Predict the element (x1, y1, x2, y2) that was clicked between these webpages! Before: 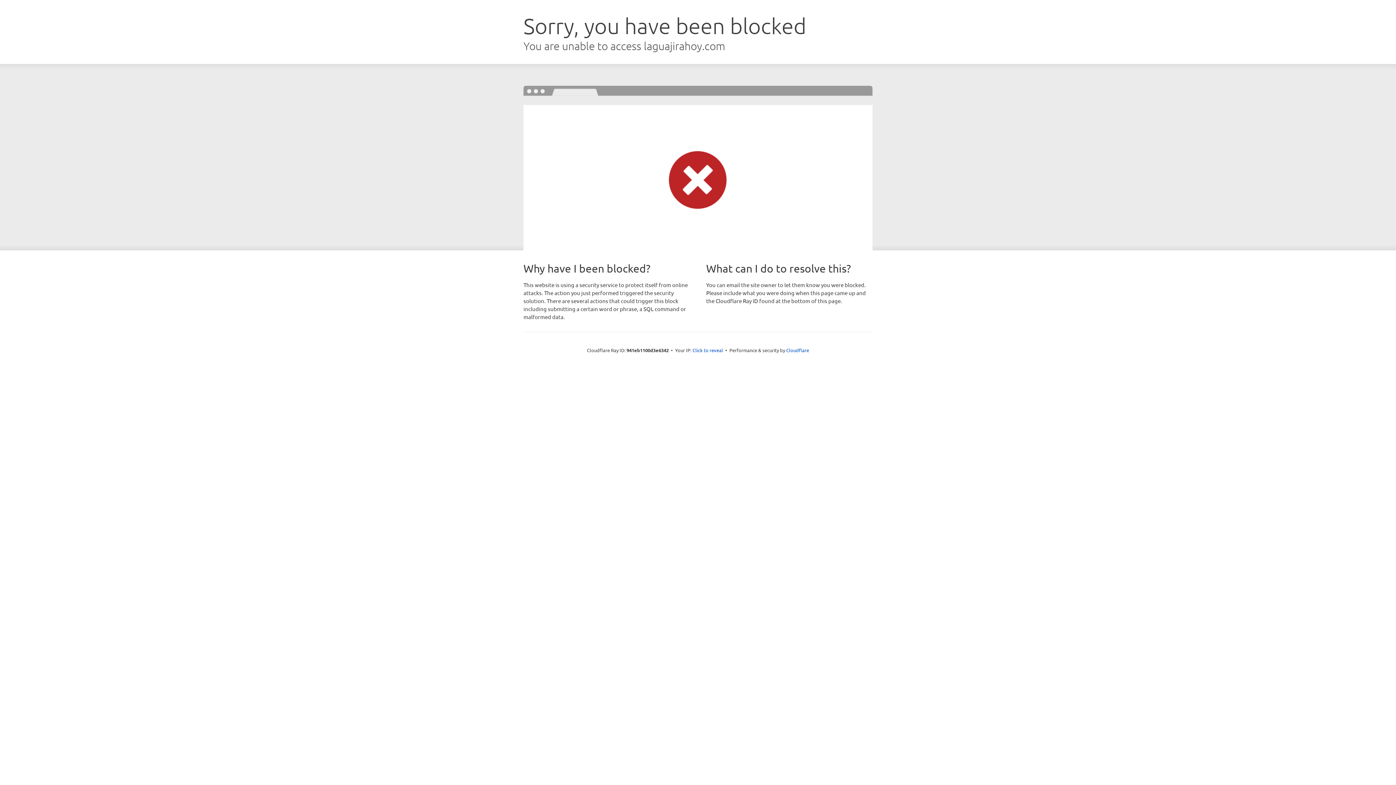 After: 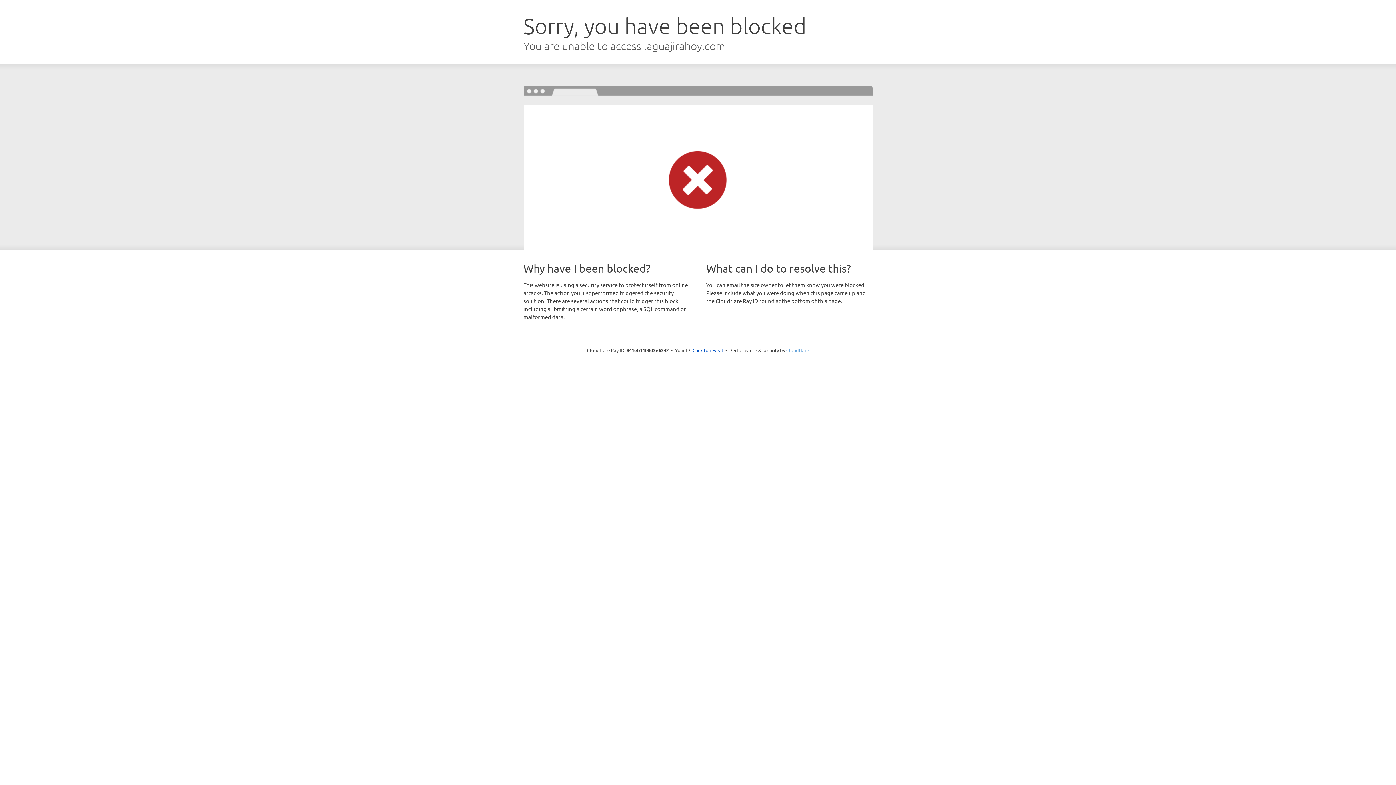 Action: bbox: (786, 347, 809, 353) label: Cloudflare